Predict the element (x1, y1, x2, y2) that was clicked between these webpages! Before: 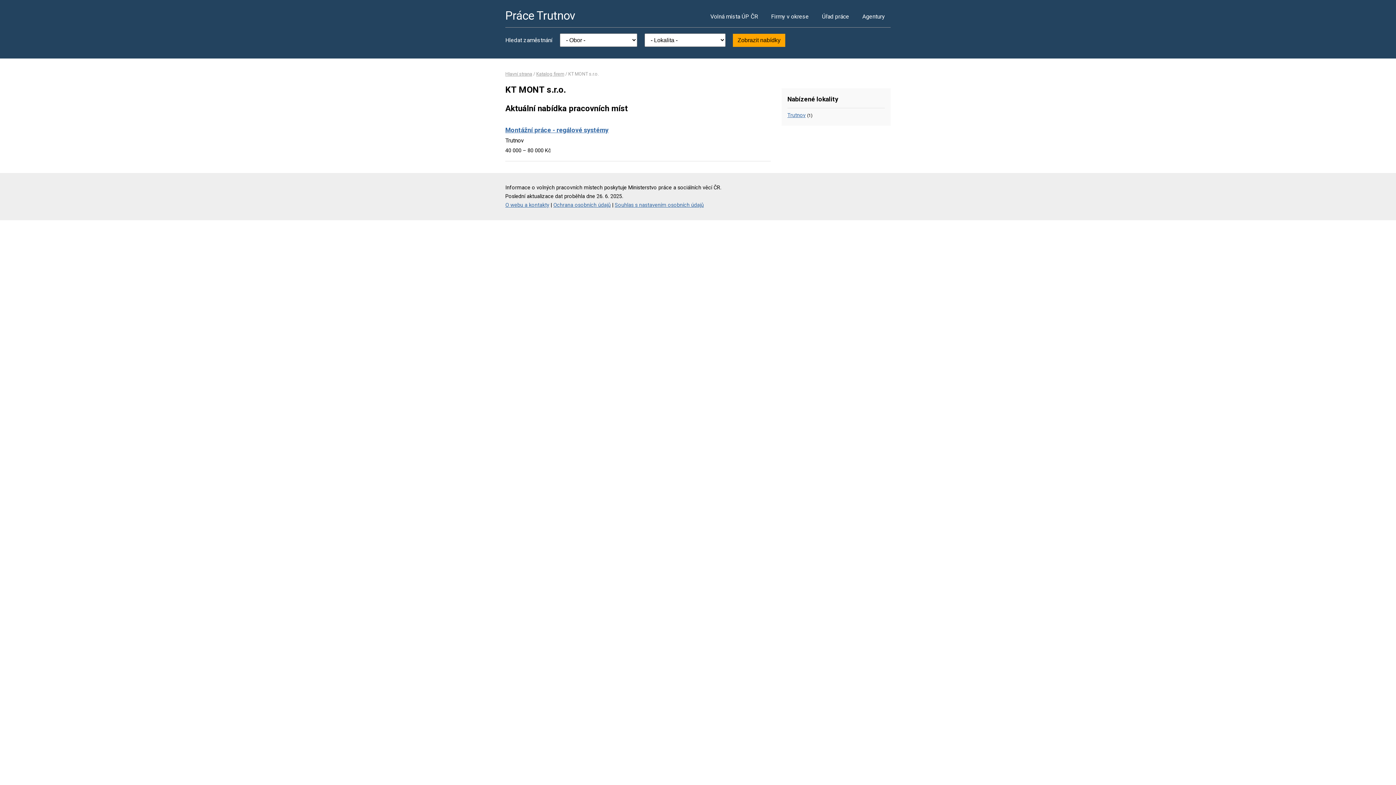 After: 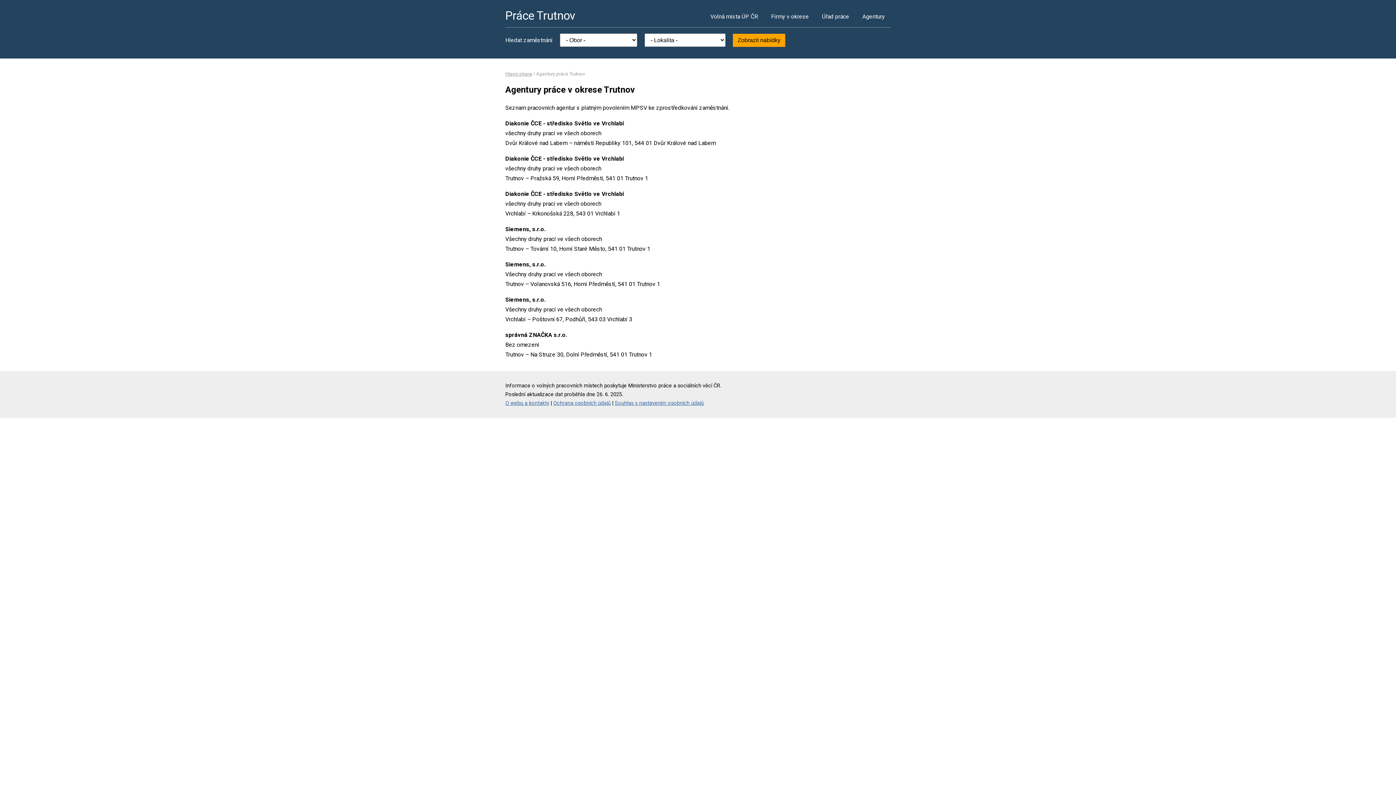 Action: label: Agentury bbox: (856, 5, 890, 27)